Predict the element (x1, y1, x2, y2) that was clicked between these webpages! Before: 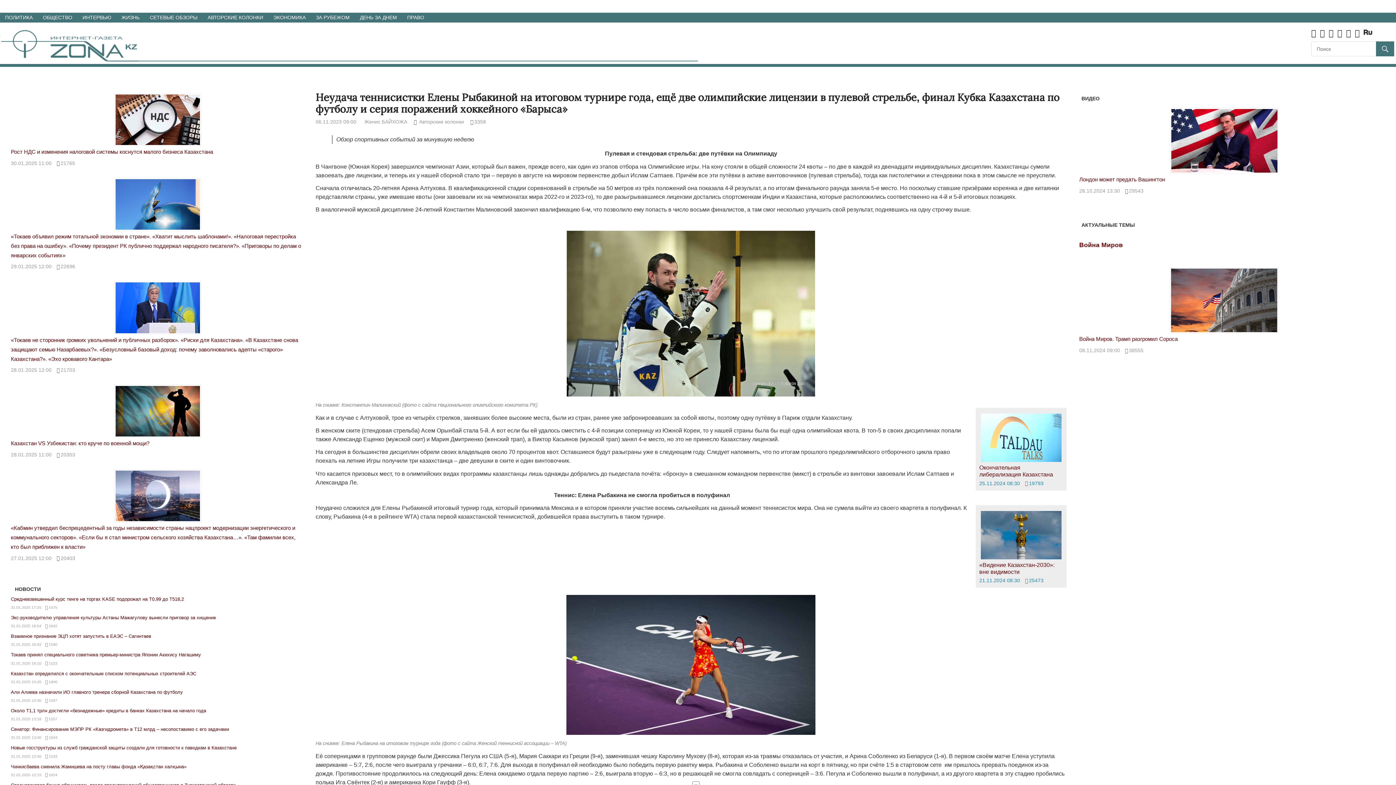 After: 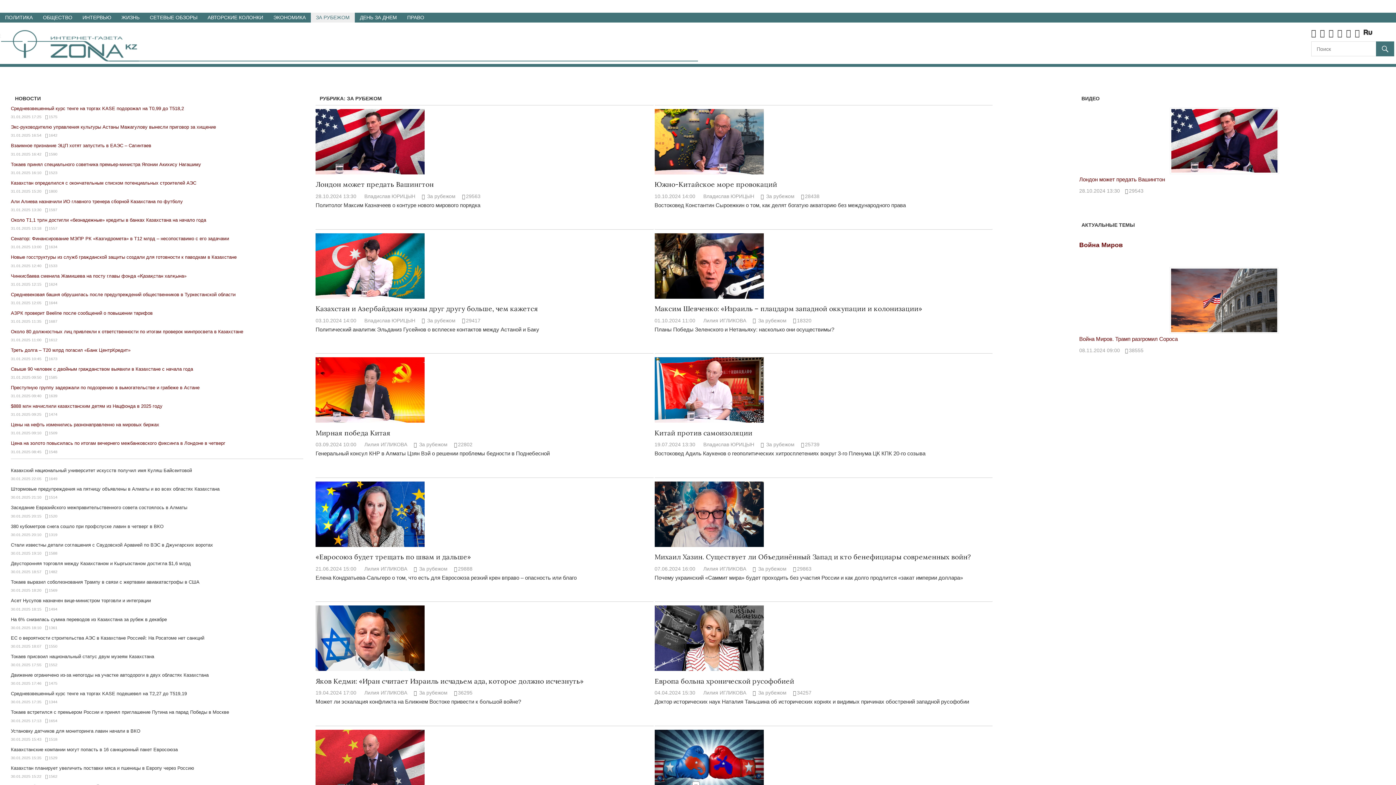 Action: bbox: (310, 12, 354, 22) label: ЗА РУБЕЖОМ